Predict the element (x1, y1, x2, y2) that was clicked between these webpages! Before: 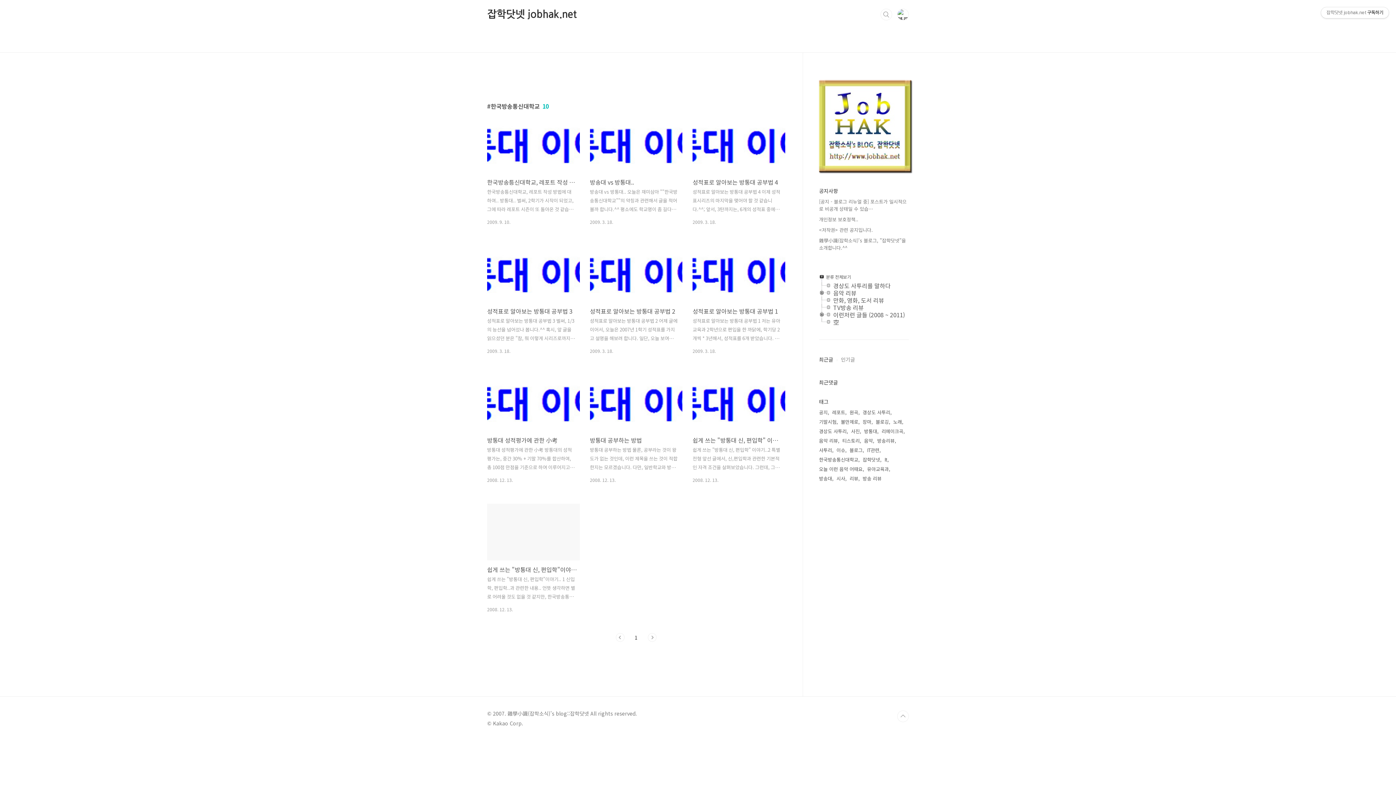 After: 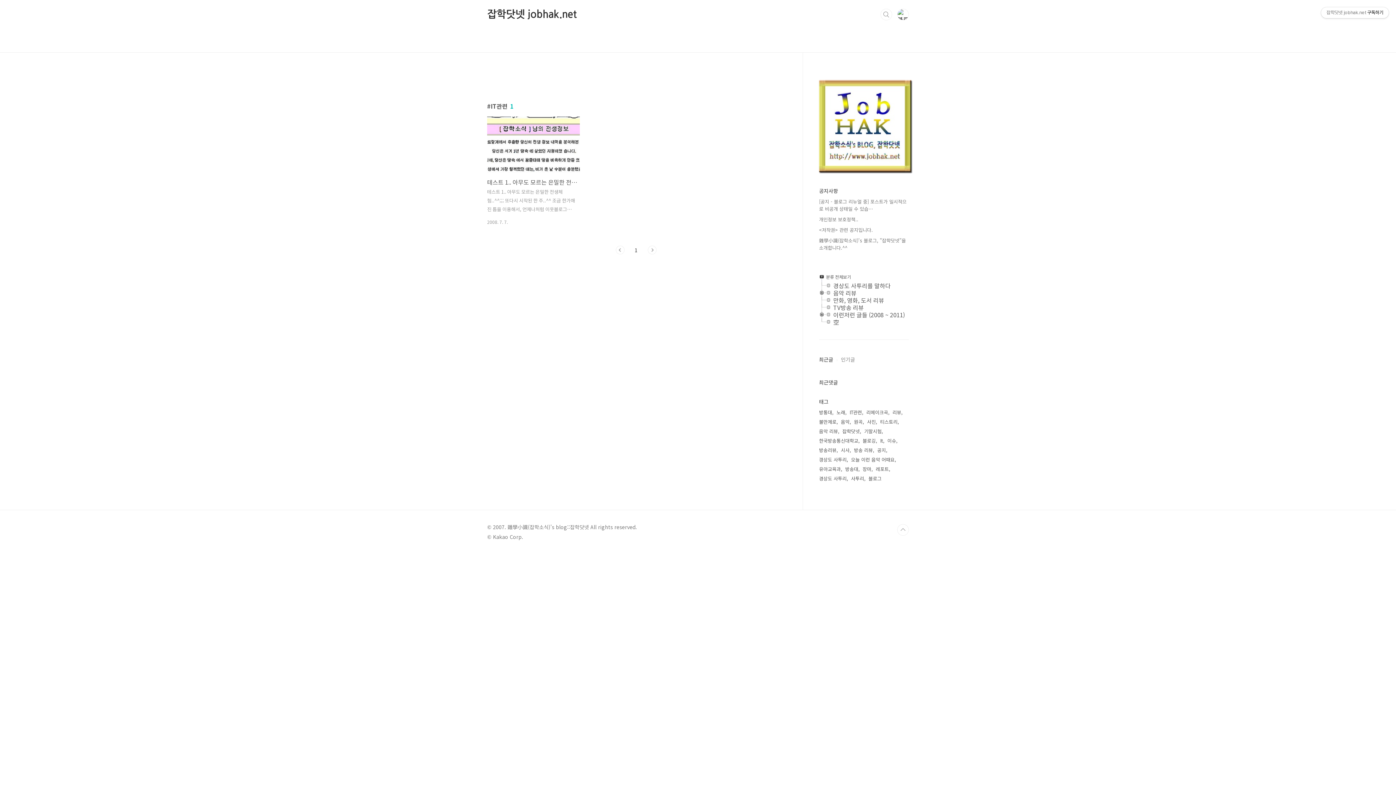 Action: bbox: (867, 445, 881, 455) label: IT관련